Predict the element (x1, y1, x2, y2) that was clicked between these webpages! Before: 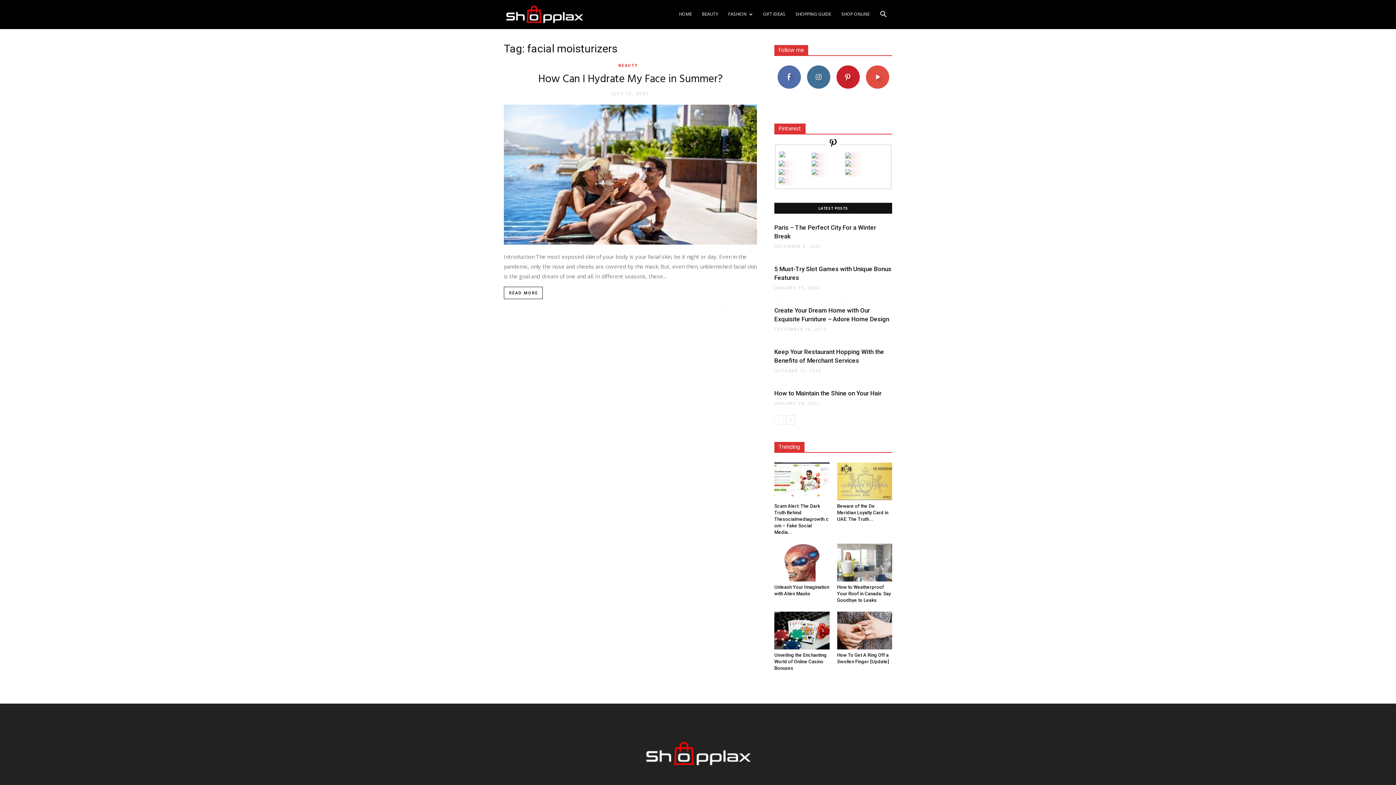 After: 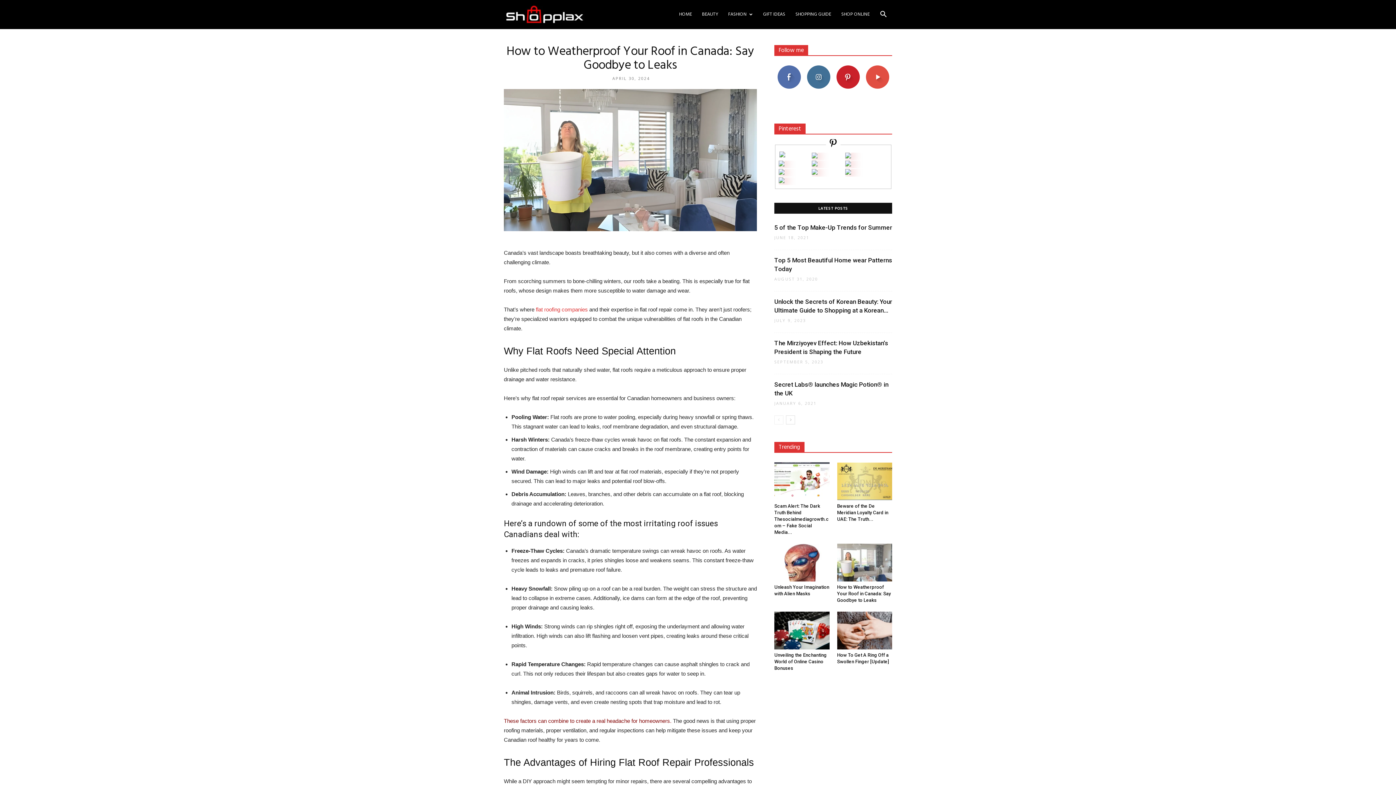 Action: bbox: (837, 584, 891, 603) label: How to Weatherproof Your Roof in Canada: Say Goodbye to Leaks